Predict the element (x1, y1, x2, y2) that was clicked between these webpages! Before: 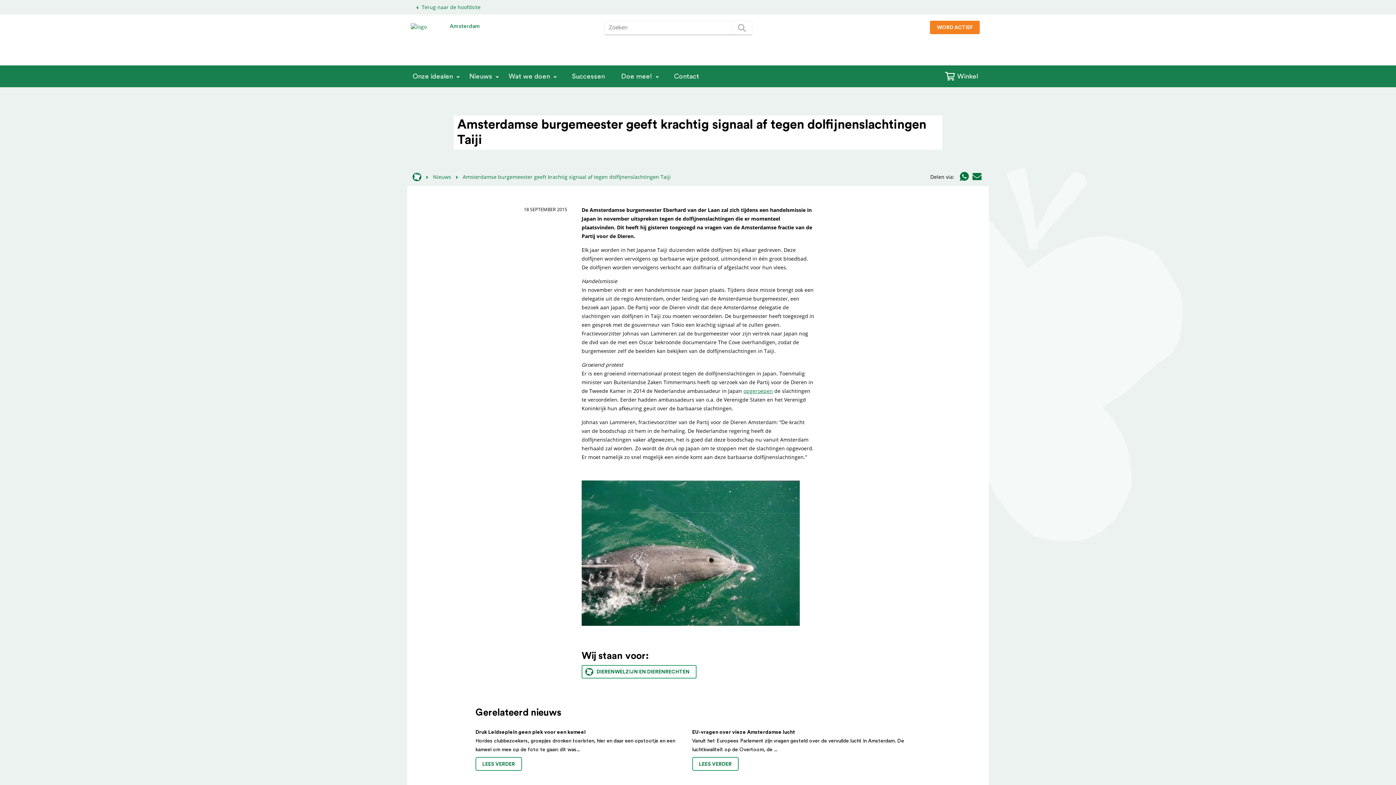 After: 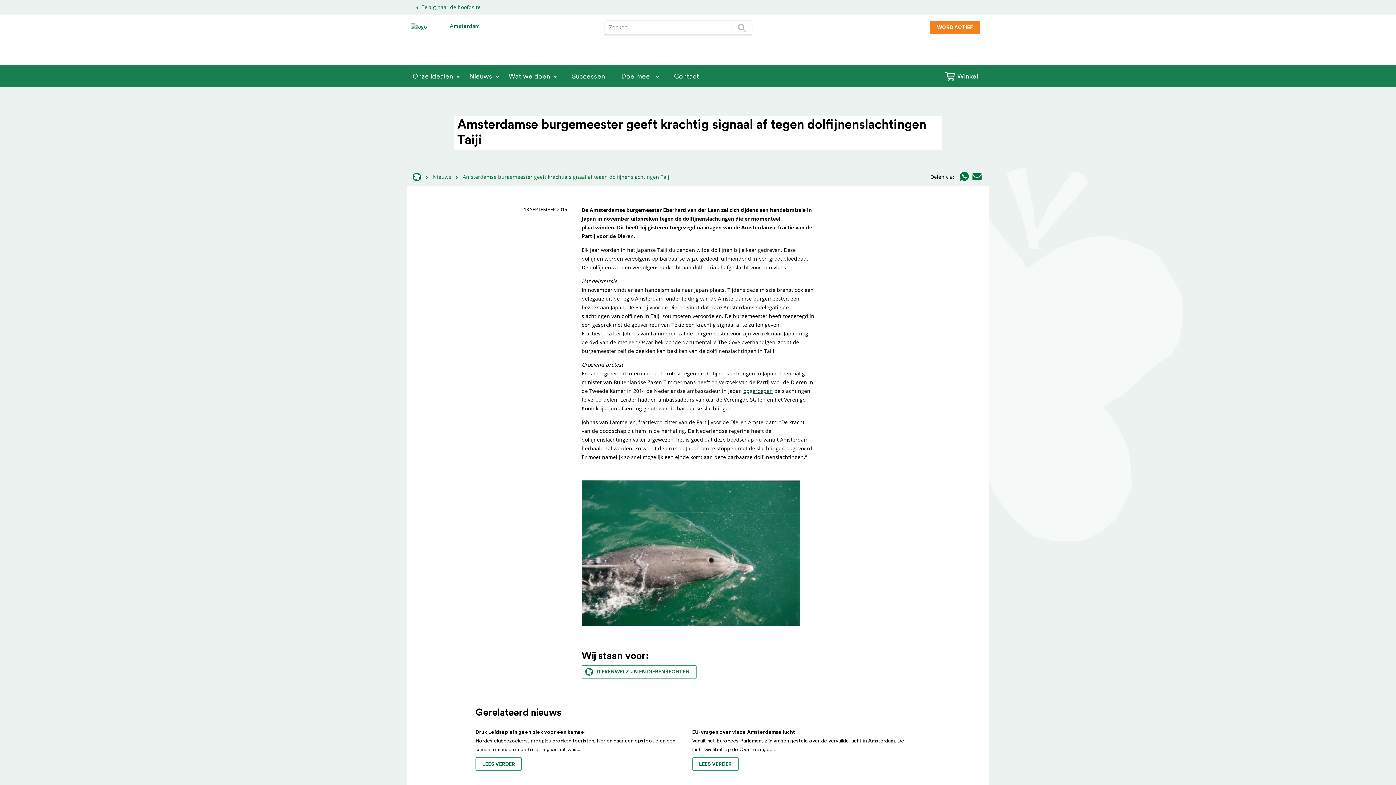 Action: bbox: (743, 387, 773, 394) label: opgeroepen